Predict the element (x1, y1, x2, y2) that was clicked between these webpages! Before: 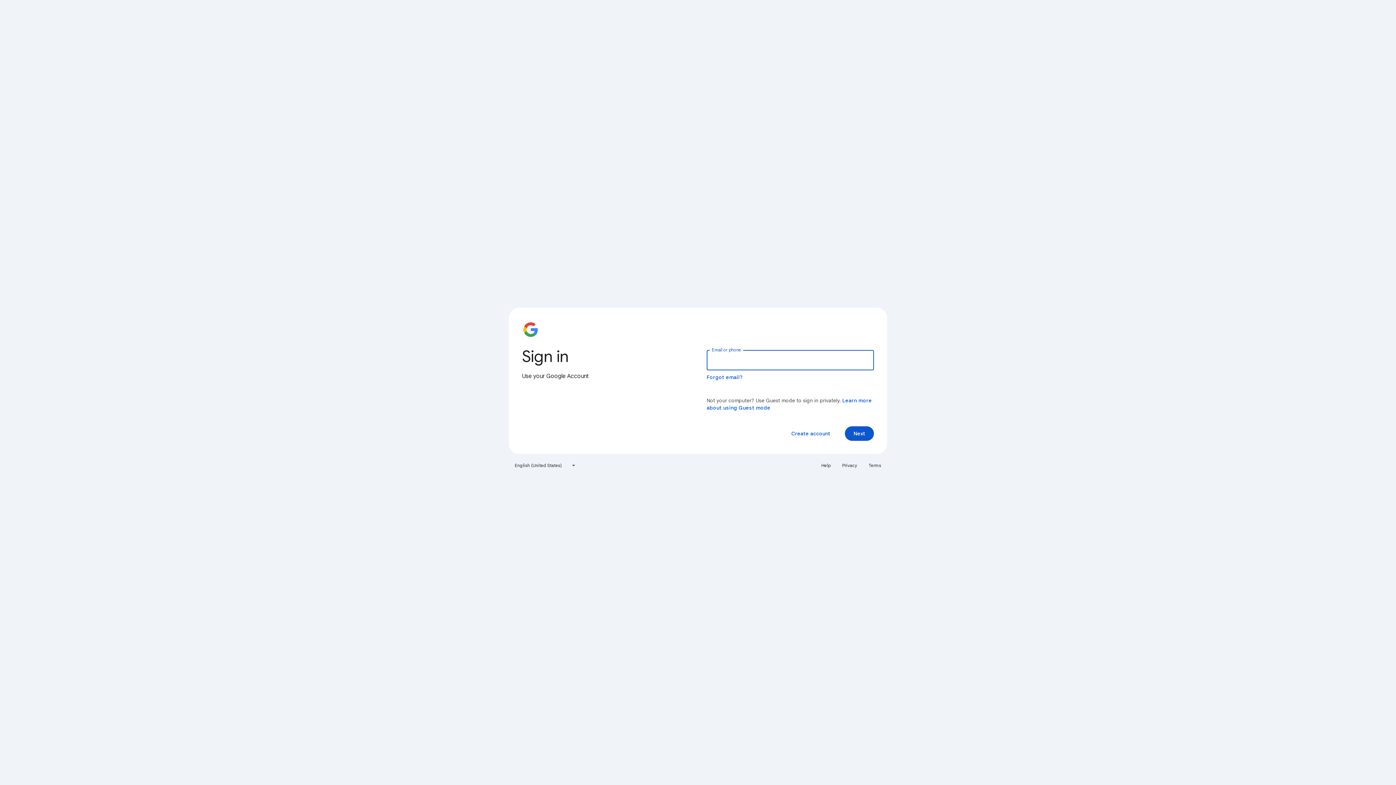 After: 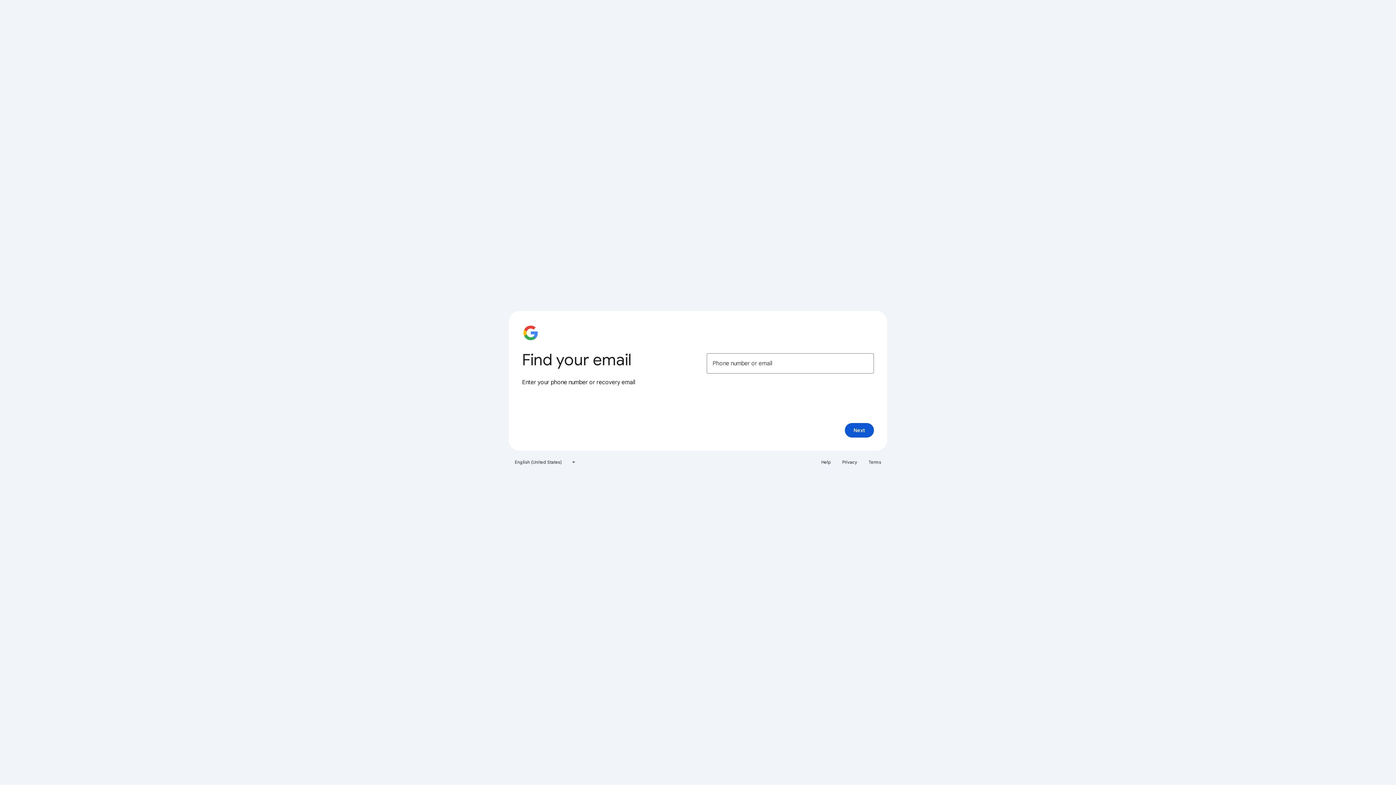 Action: bbox: (706, 374, 743, 380) label: Forgot email?